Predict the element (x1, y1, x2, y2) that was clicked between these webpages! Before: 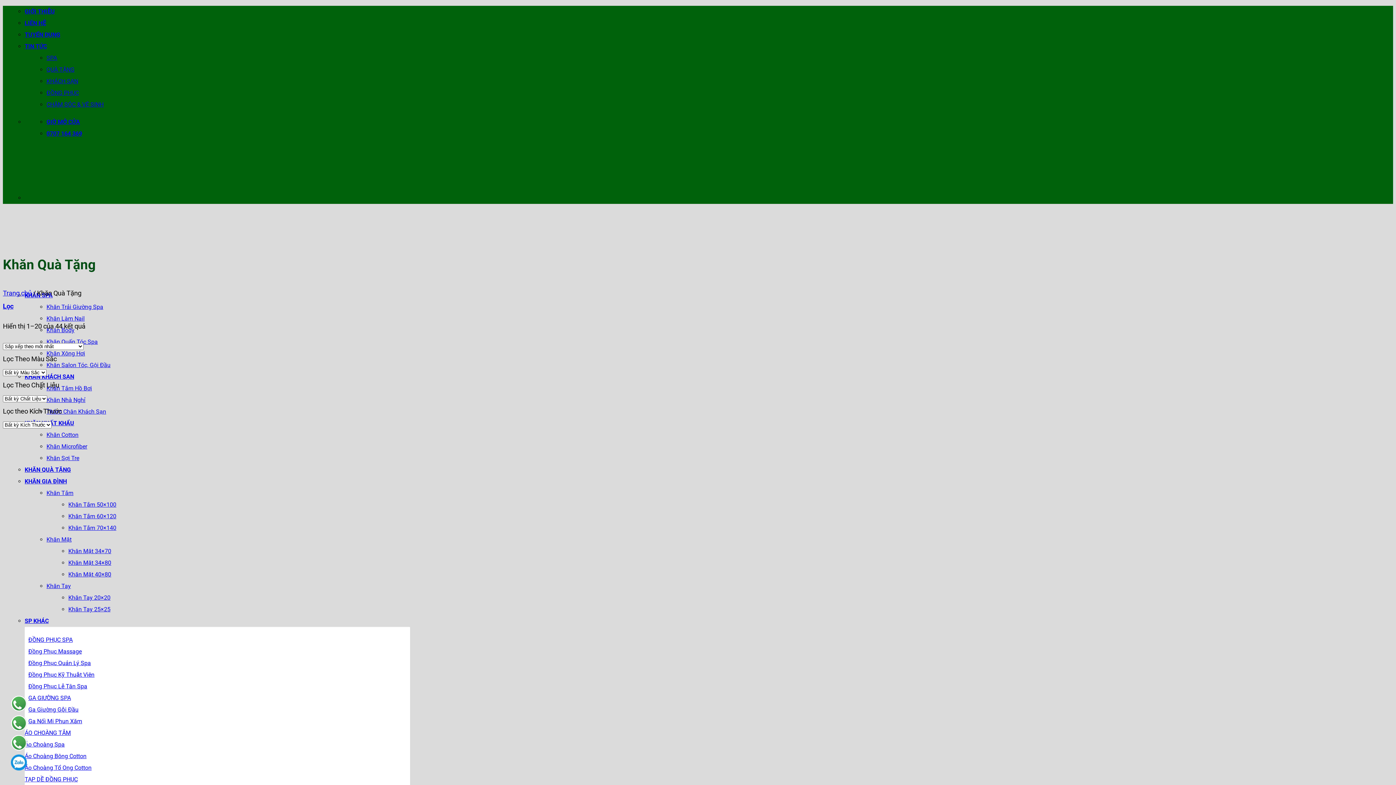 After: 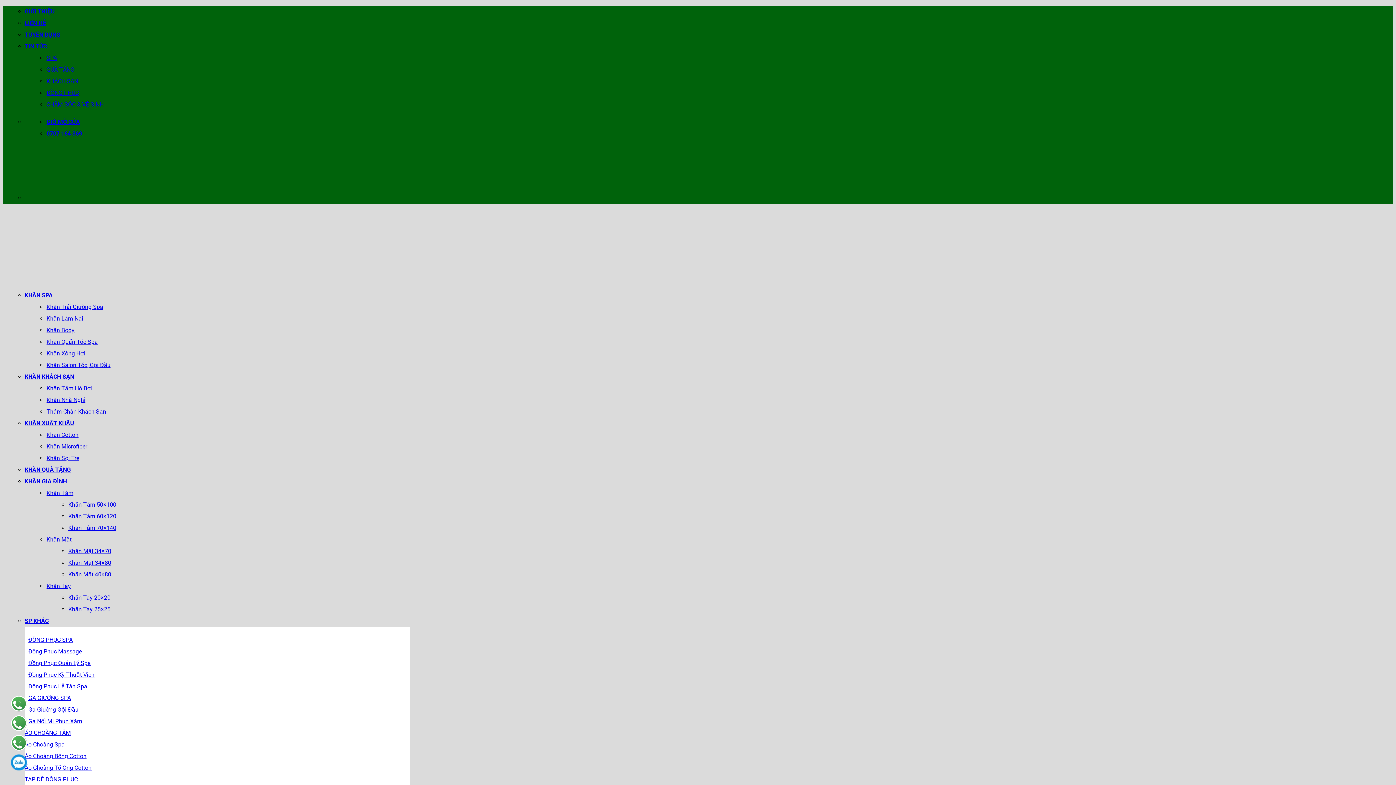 Action: label: Khăn Tắm Hồ Bơi bbox: (46, 385, 92, 392)